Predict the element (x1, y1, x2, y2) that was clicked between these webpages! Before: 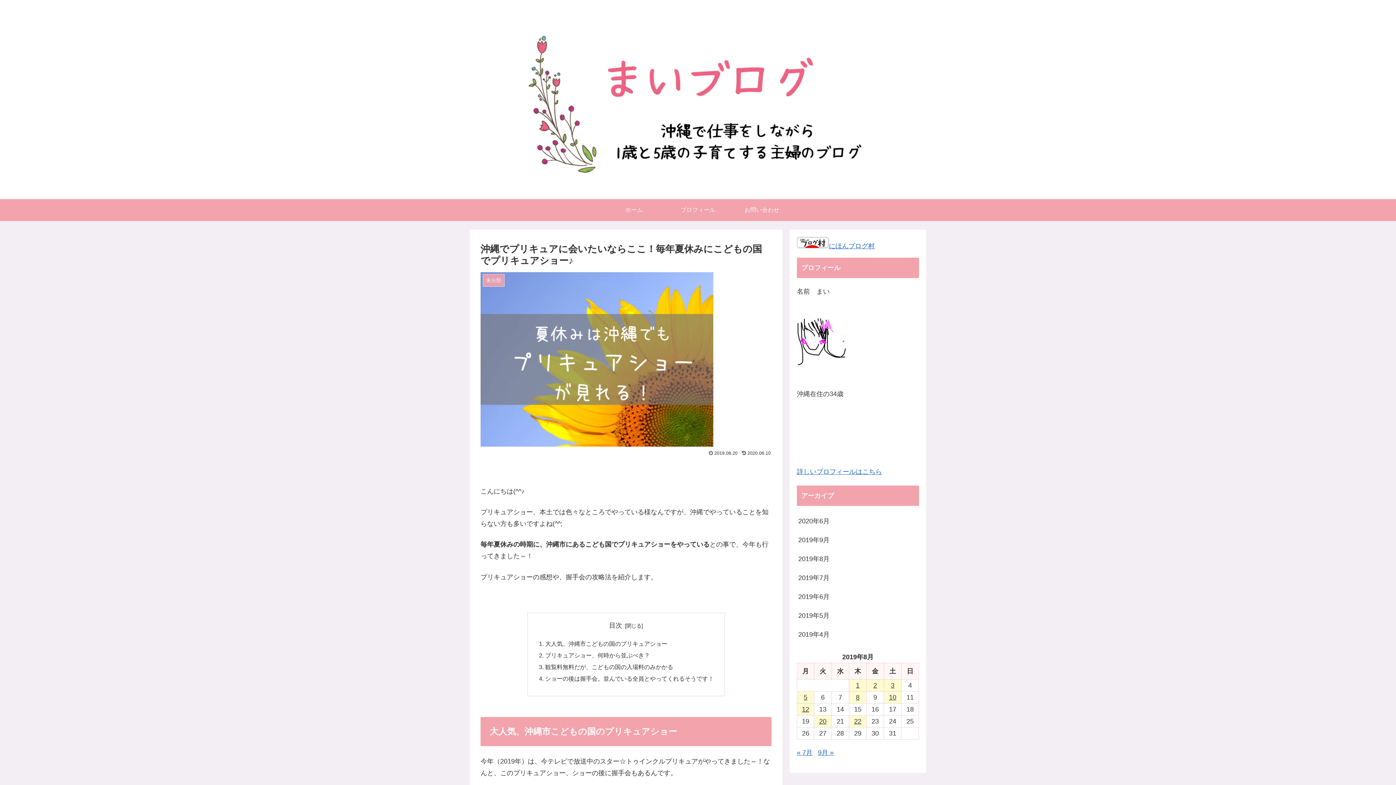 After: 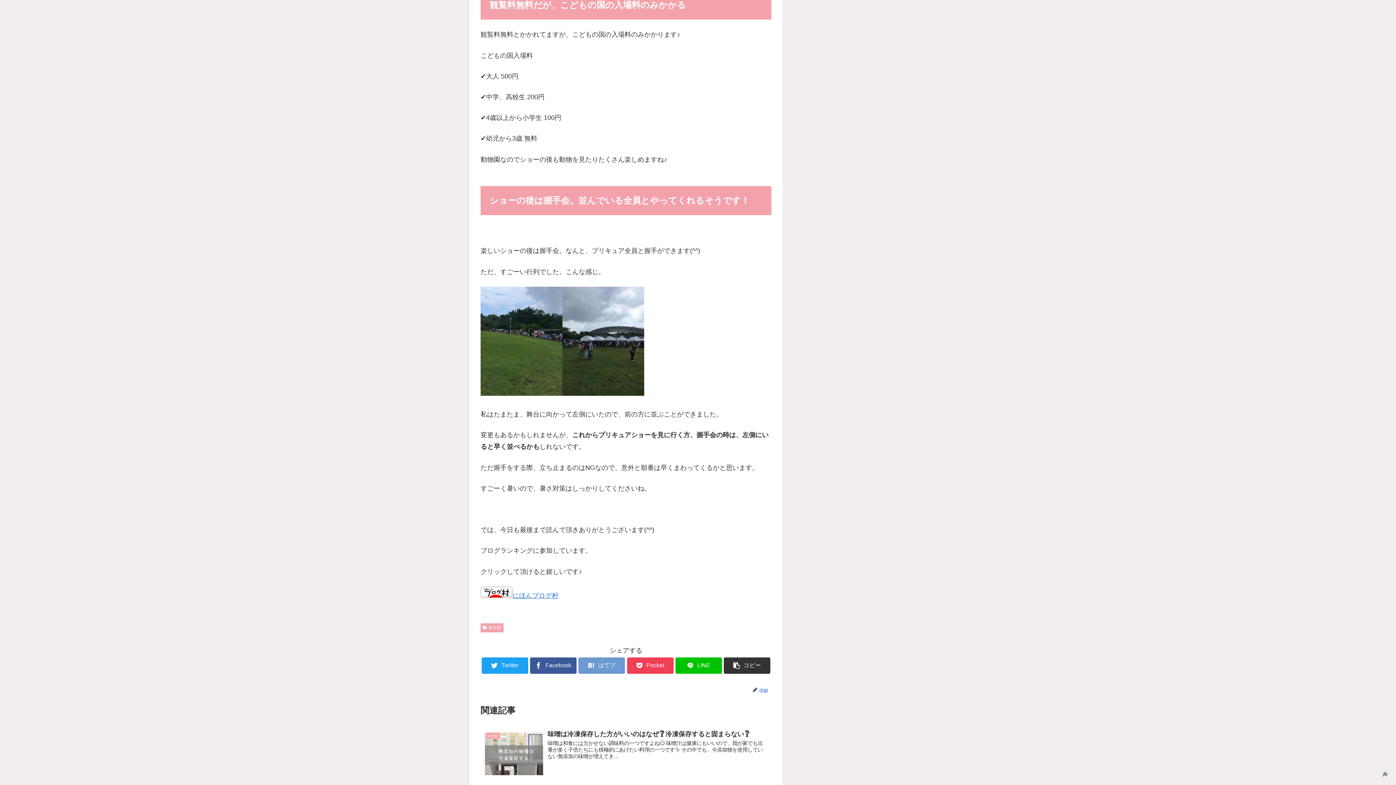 Action: bbox: (545, 664, 673, 670) label: 観覧料無料だが、こどもの国の入場料のみかかる